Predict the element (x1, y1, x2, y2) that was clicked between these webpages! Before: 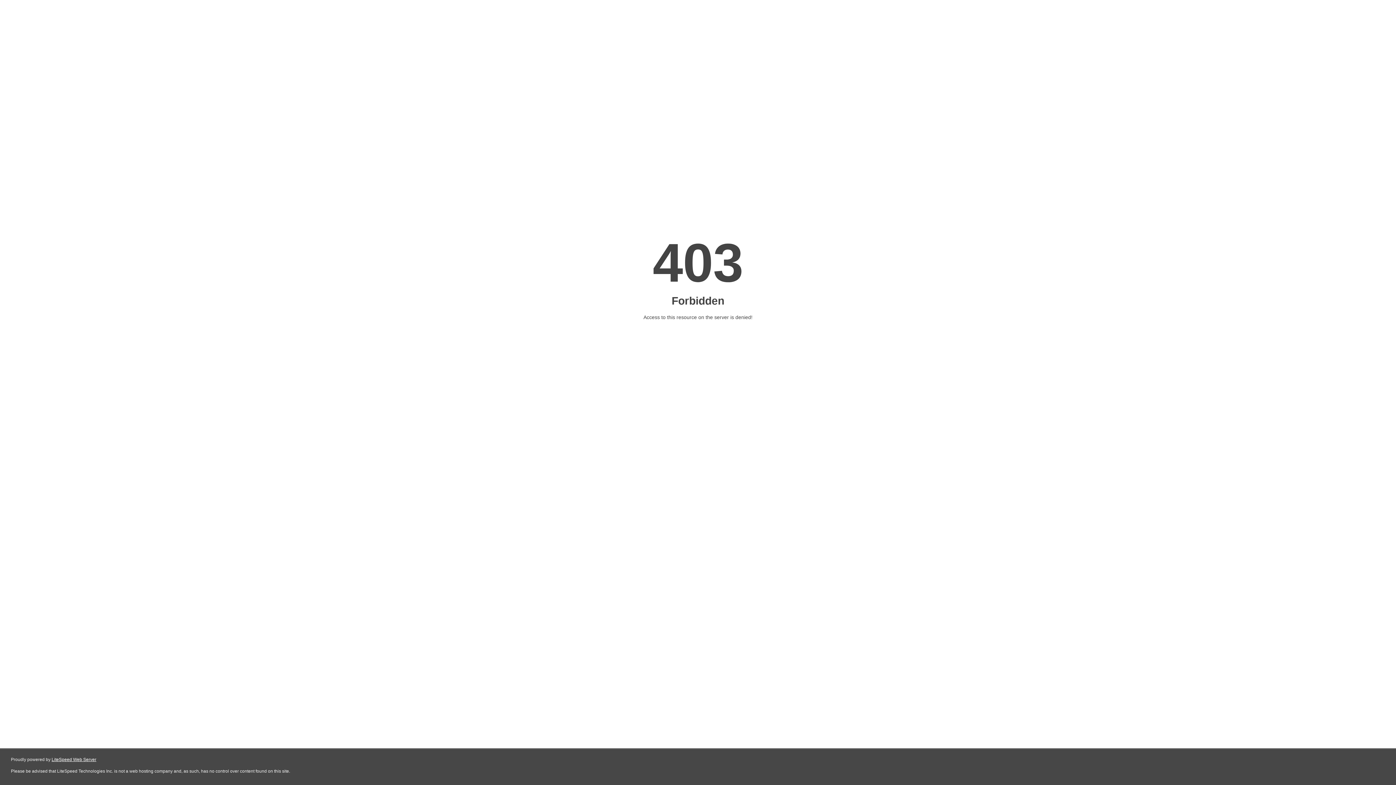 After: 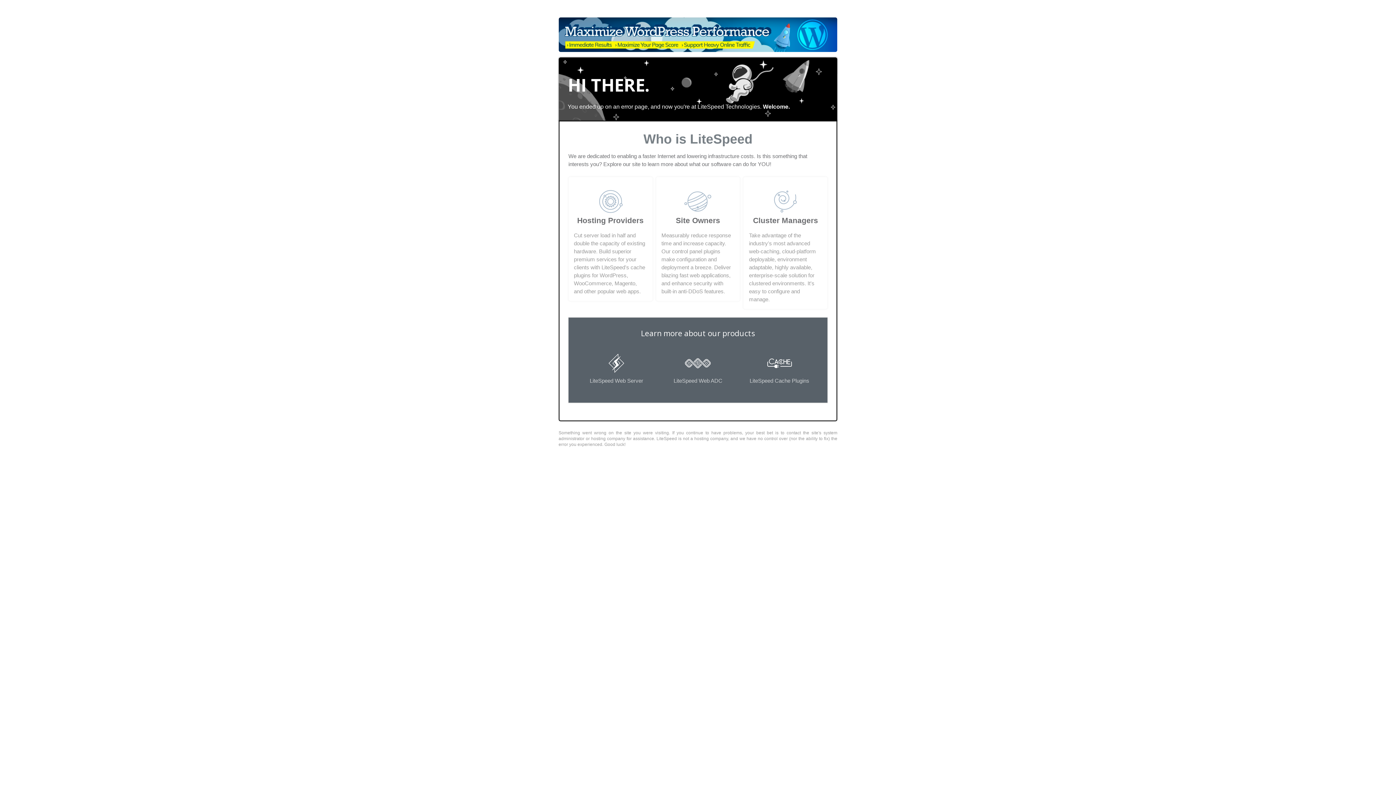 Action: label: LiteSpeed Web Server bbox: (51, 757, 96, 762)